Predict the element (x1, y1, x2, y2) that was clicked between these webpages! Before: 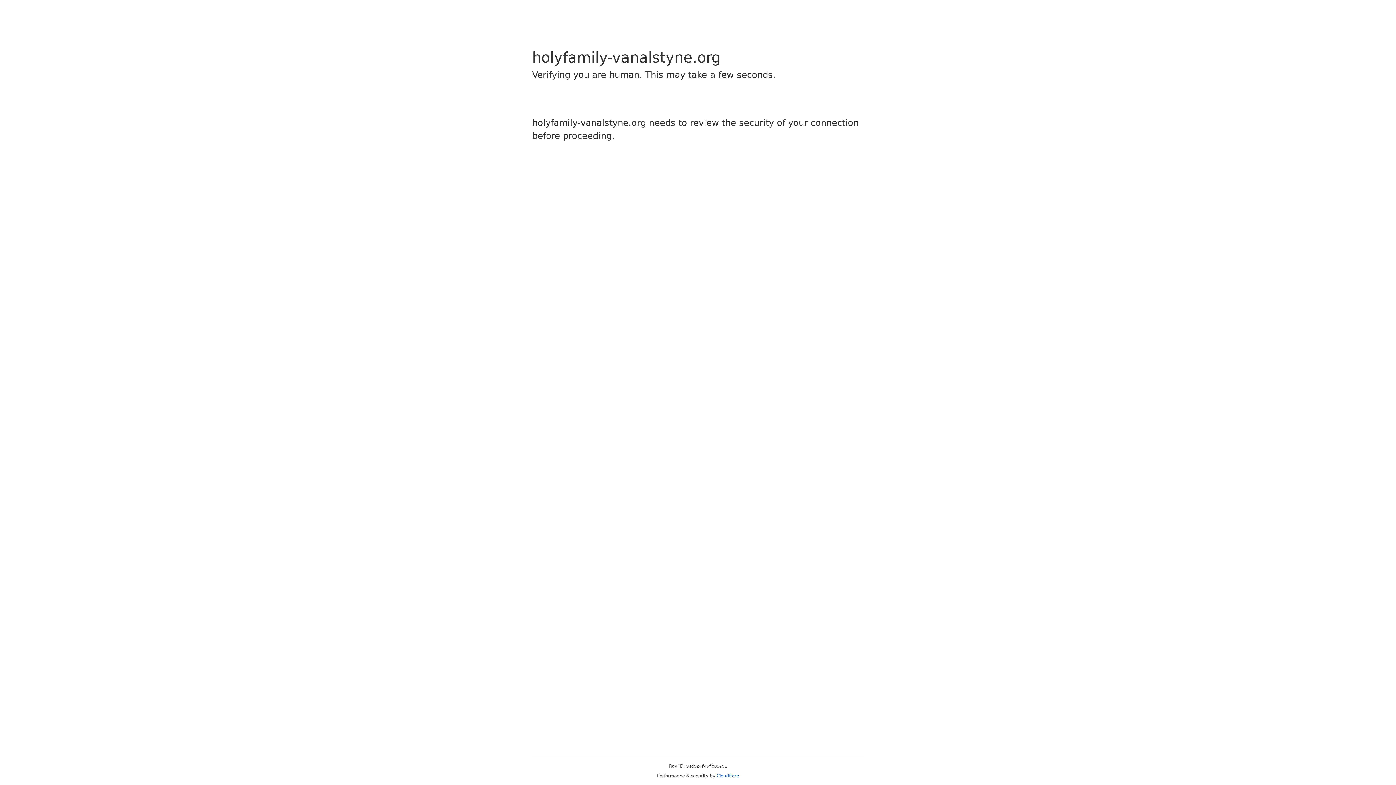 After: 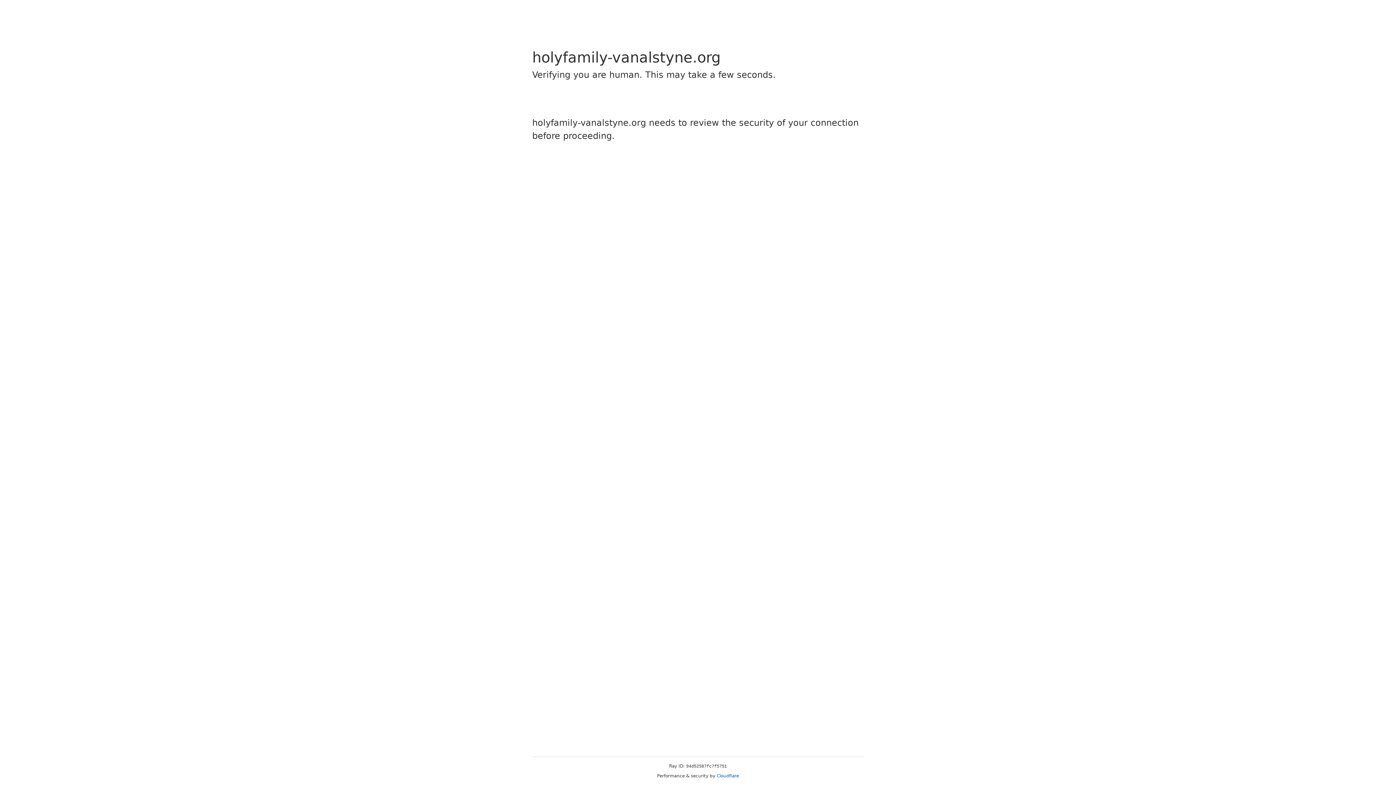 Action: bbox: (716, 773, 739, 778) label: Cloudflare